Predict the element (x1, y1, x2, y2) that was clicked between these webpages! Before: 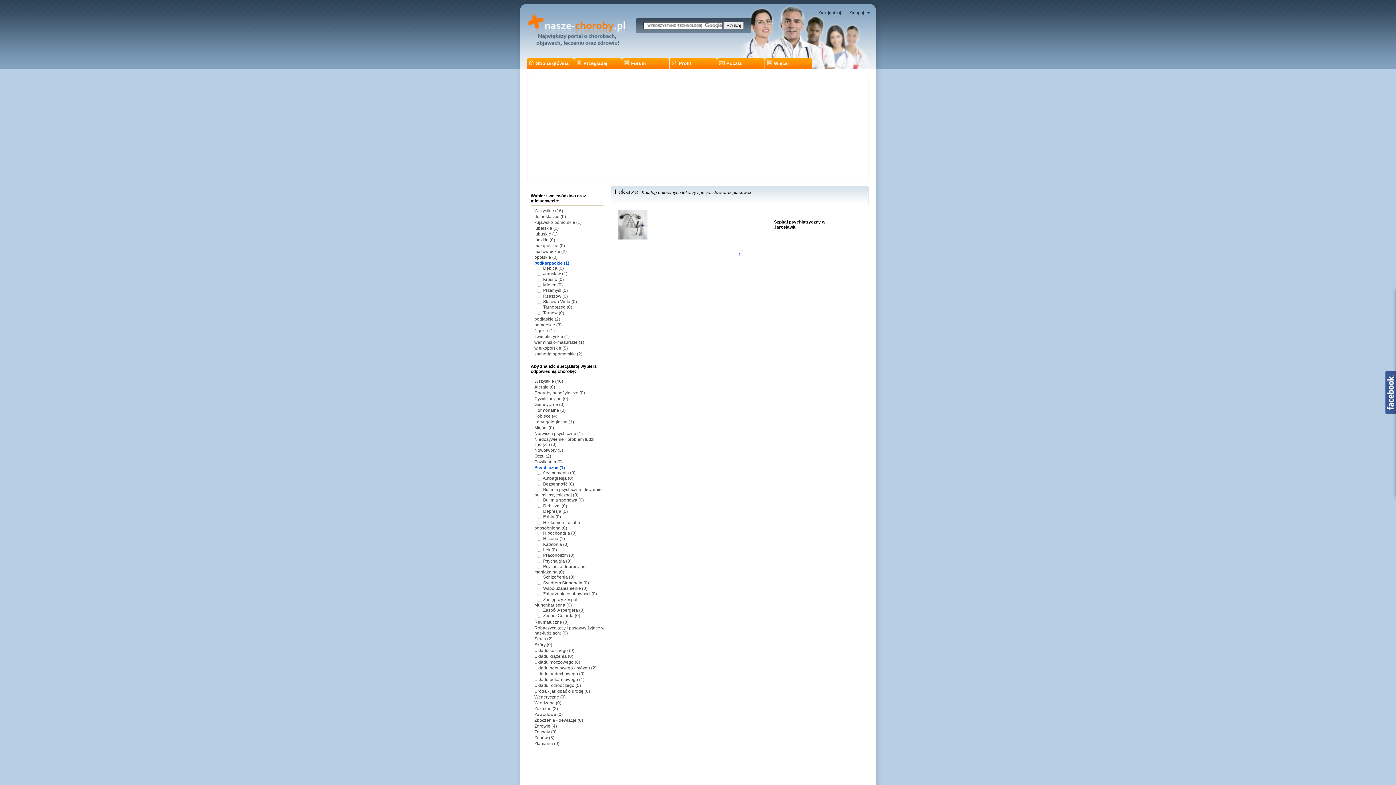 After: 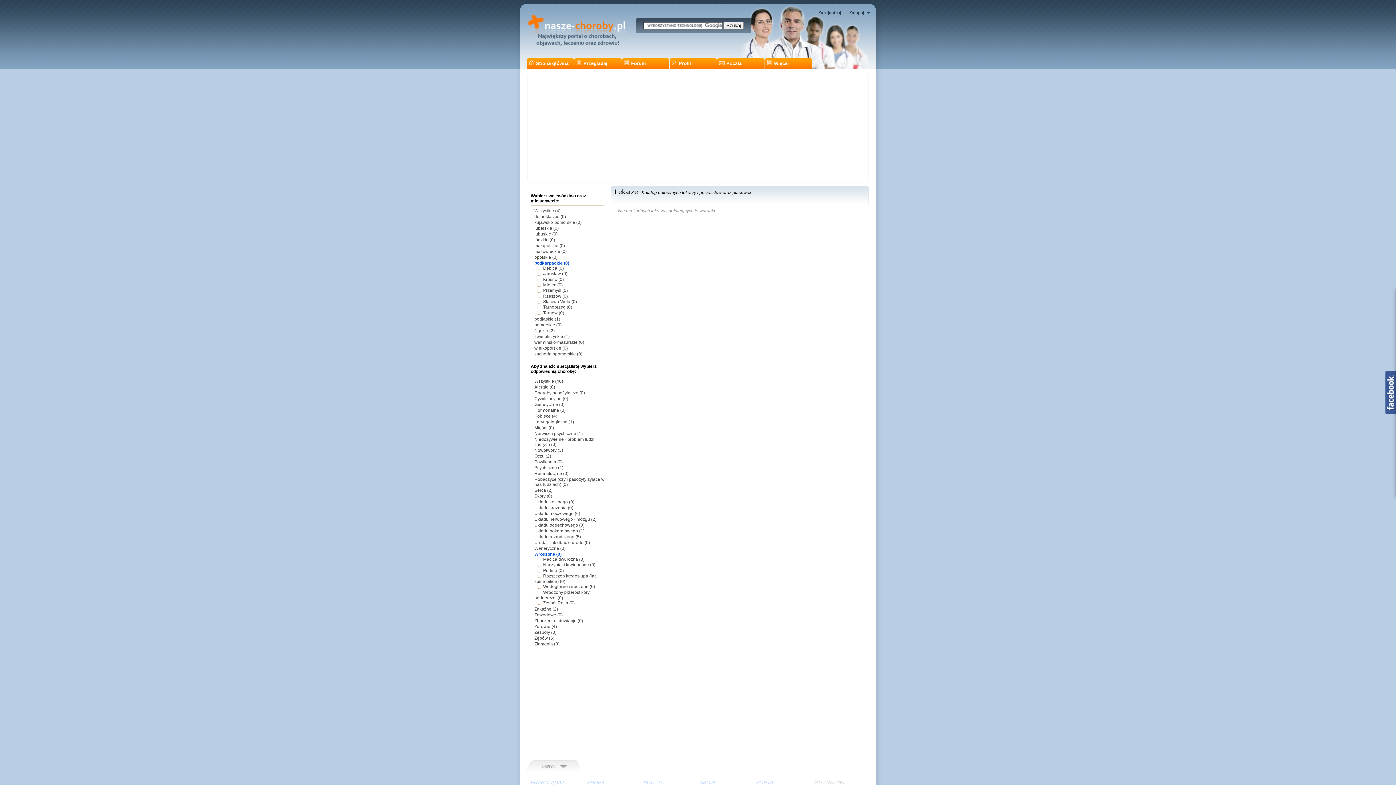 Action: label: Wrodzone (0) bbox: (534, 700, 561, 705)